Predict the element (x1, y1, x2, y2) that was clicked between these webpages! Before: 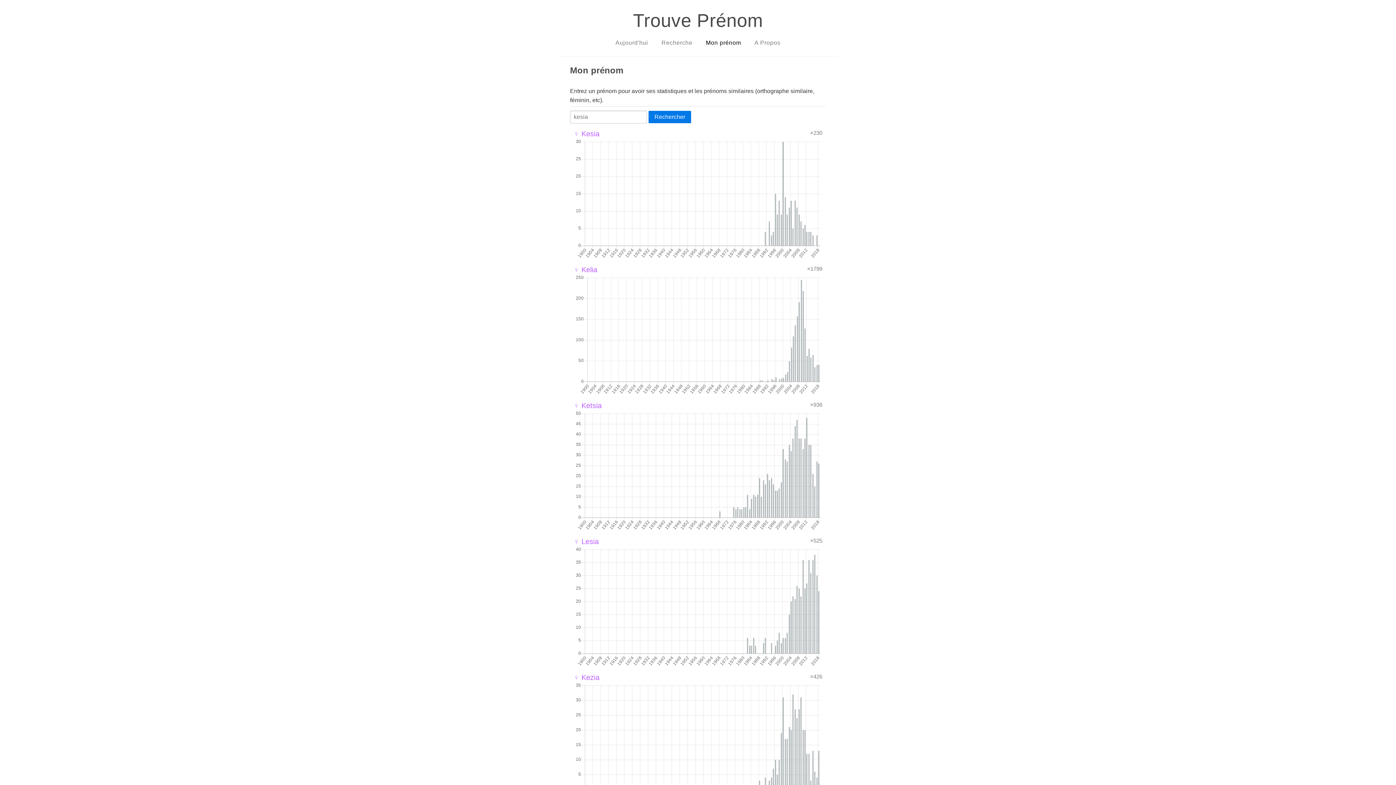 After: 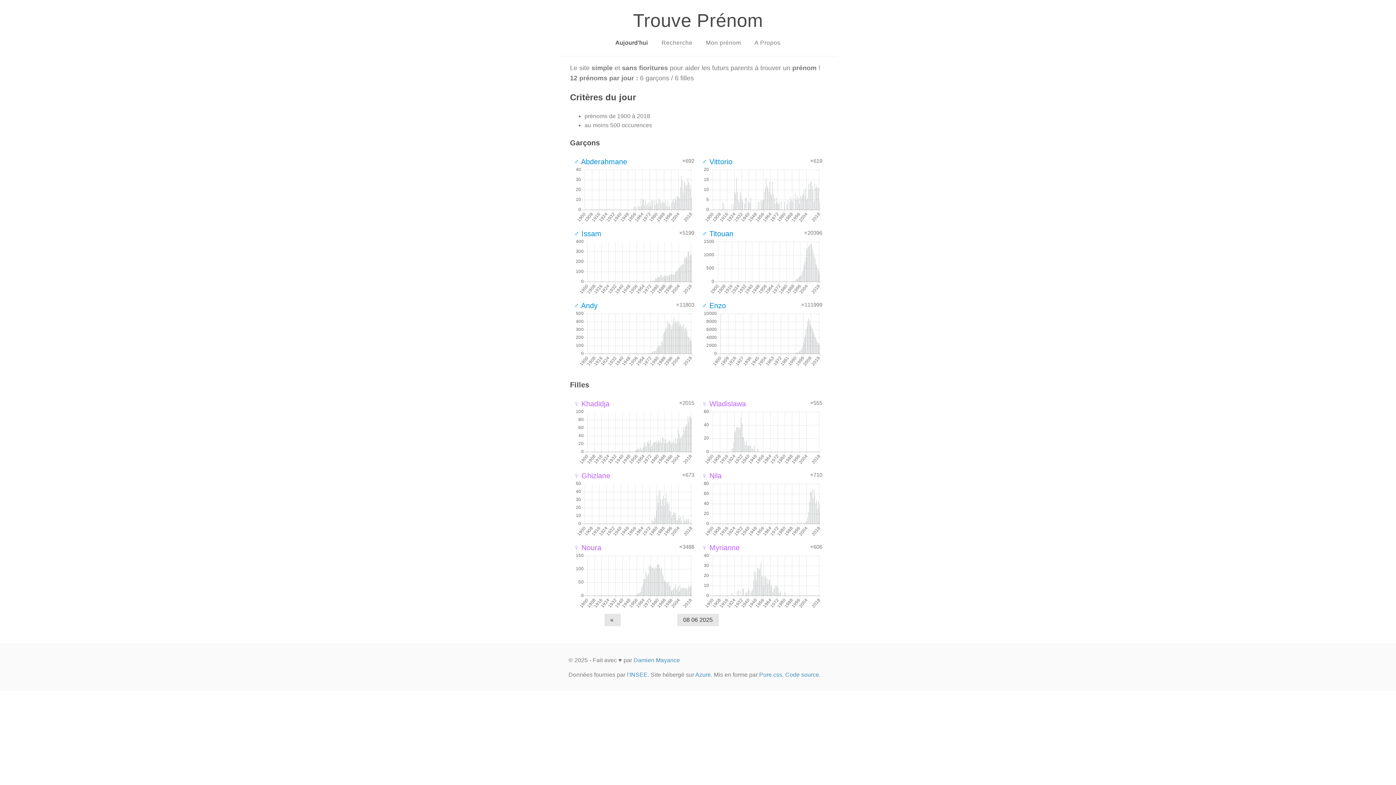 Action: label: Aujourd'hui bbox: (609, 35, 654, 50)